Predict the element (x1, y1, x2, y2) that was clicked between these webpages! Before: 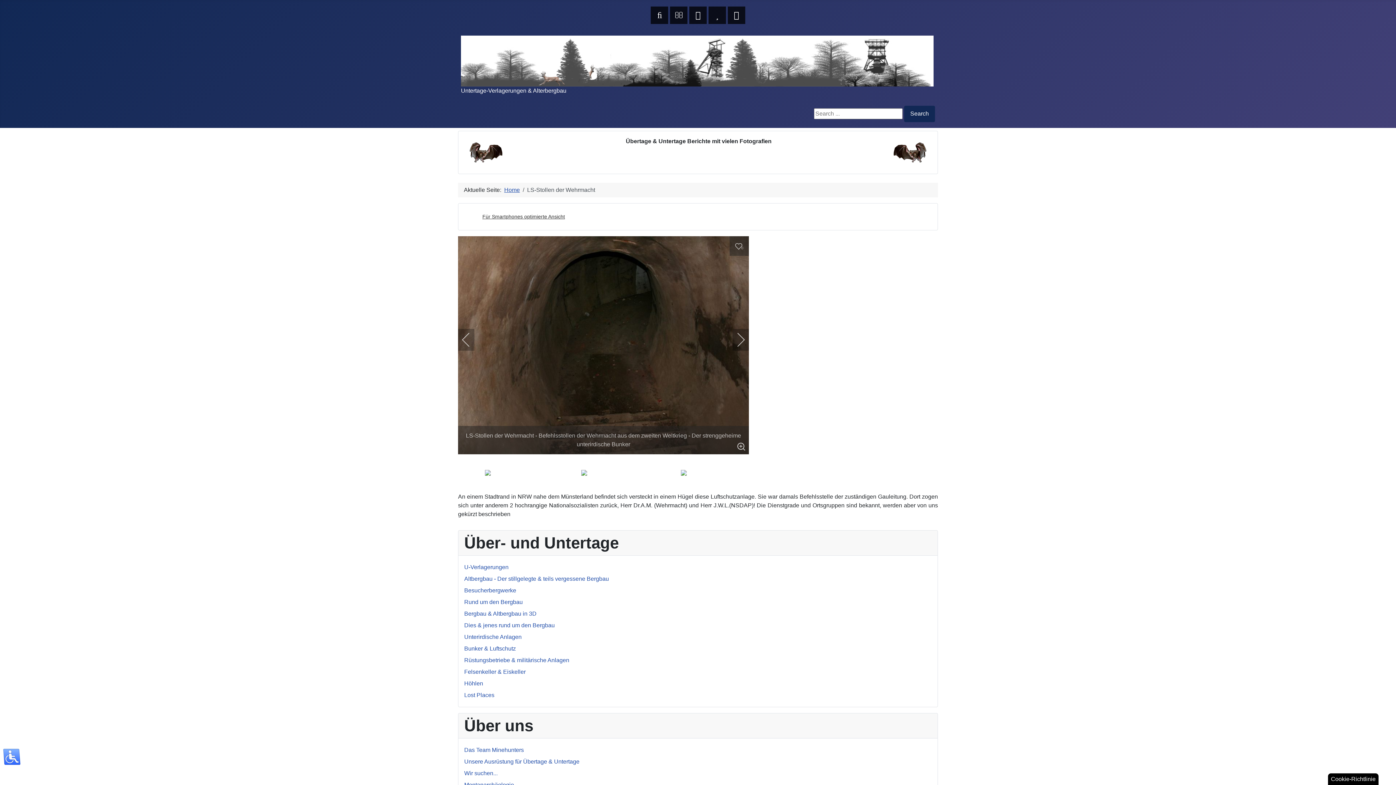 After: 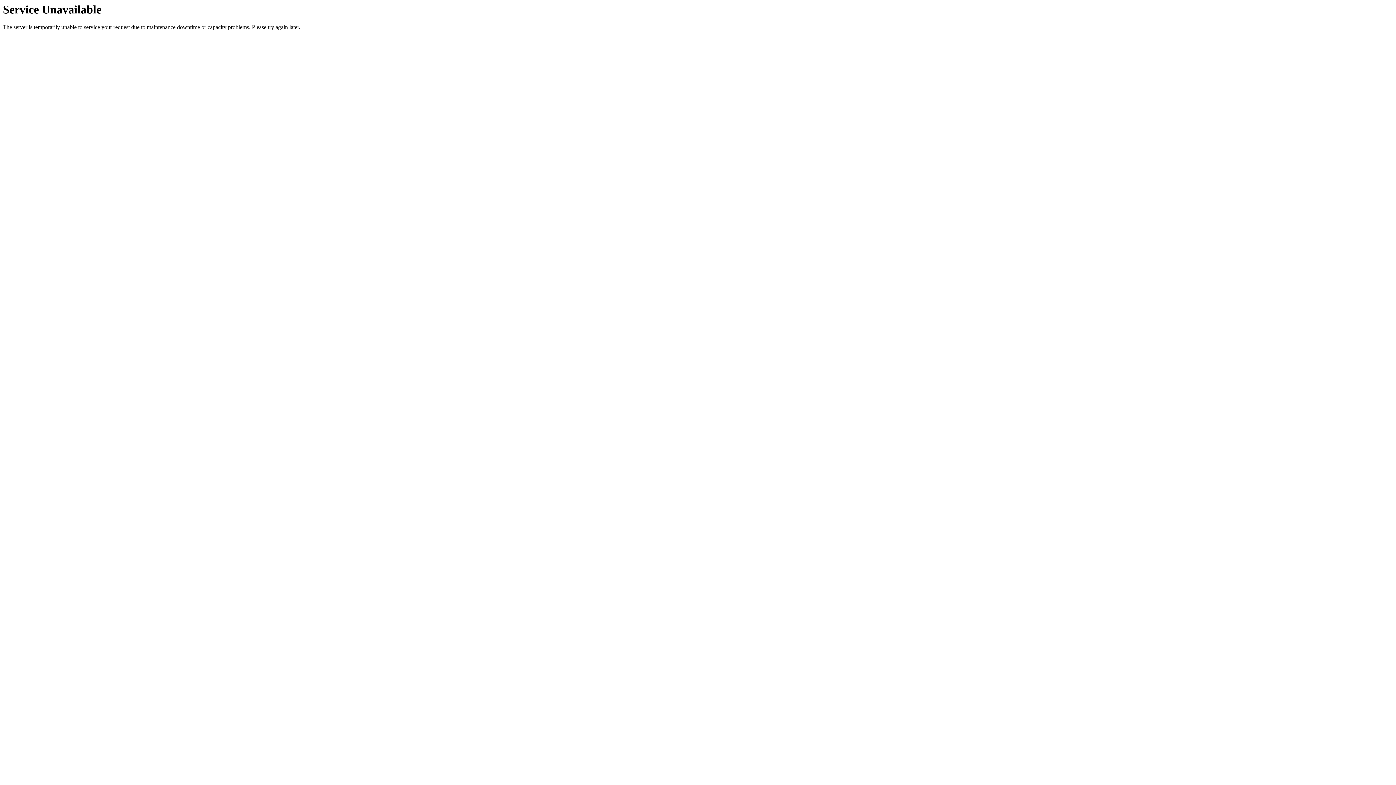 Action: bbox: (464, 564, 508, 570) label: U-Verlagerungen